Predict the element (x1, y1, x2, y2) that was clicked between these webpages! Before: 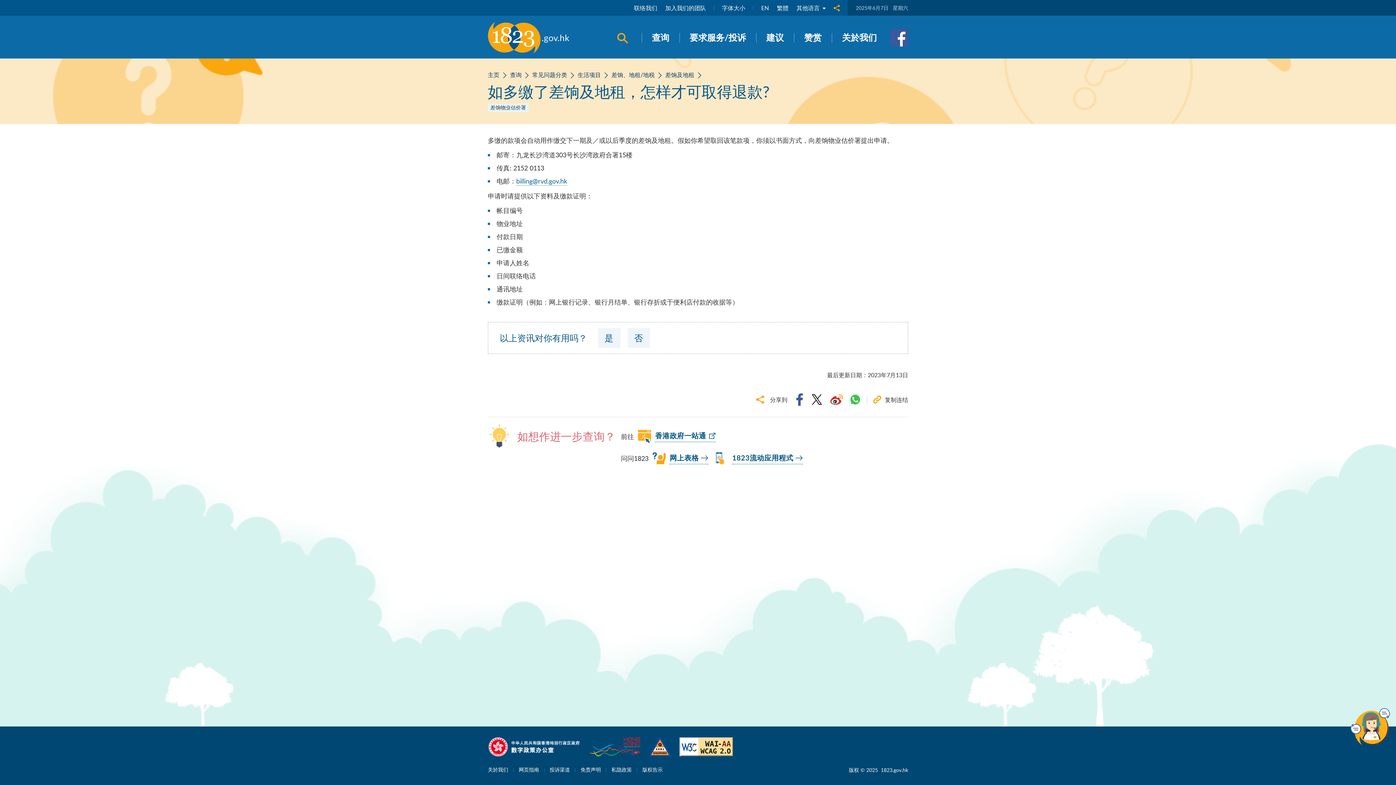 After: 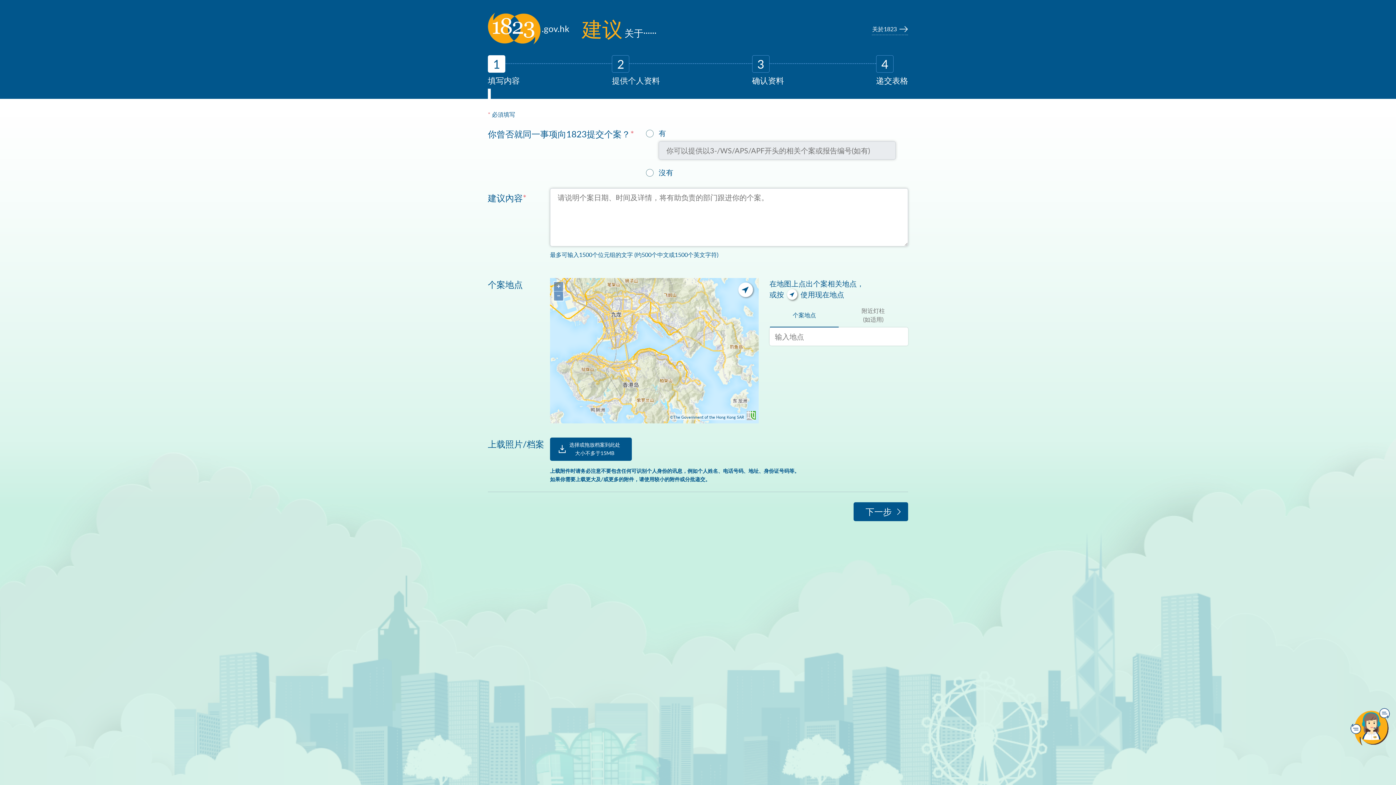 Action: bbox: (756, 27, 794, 47) label: 建议